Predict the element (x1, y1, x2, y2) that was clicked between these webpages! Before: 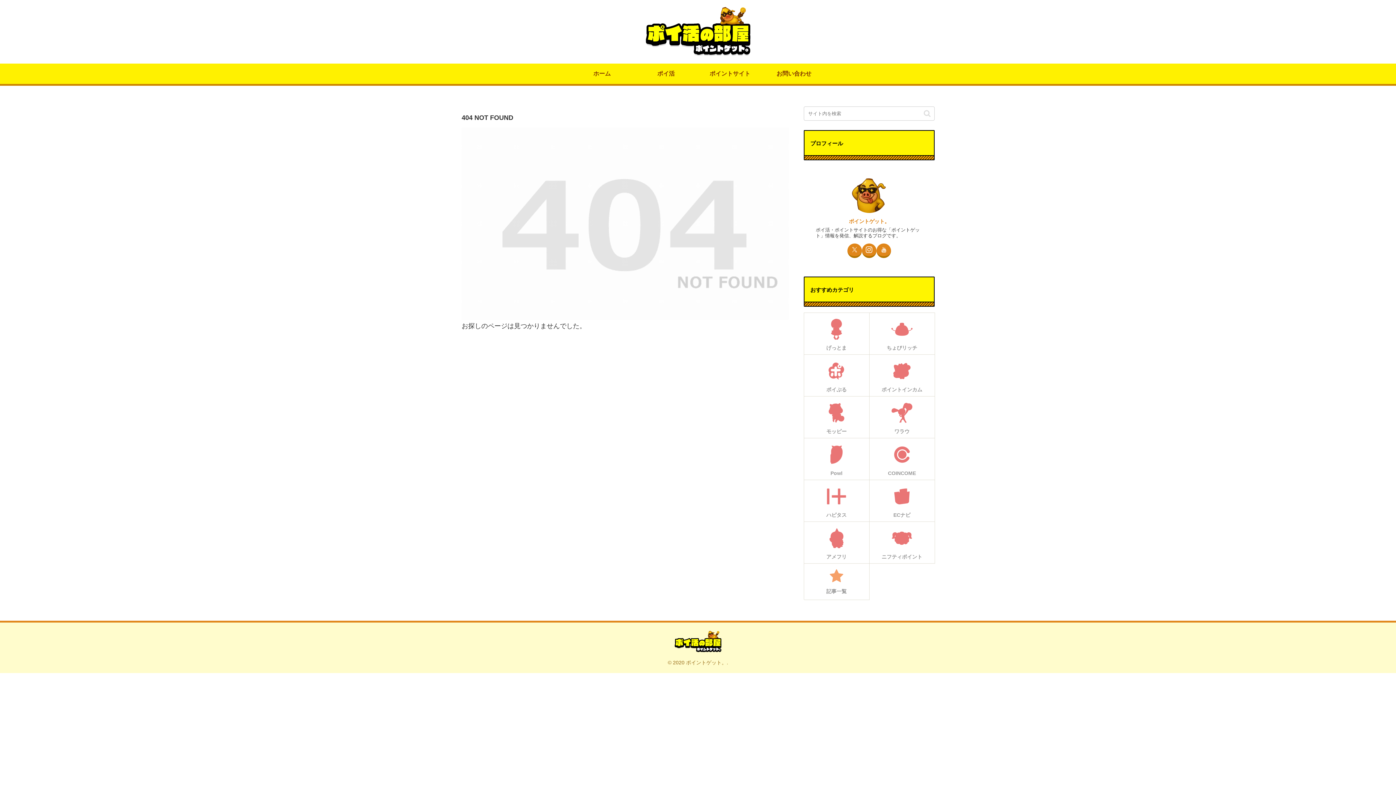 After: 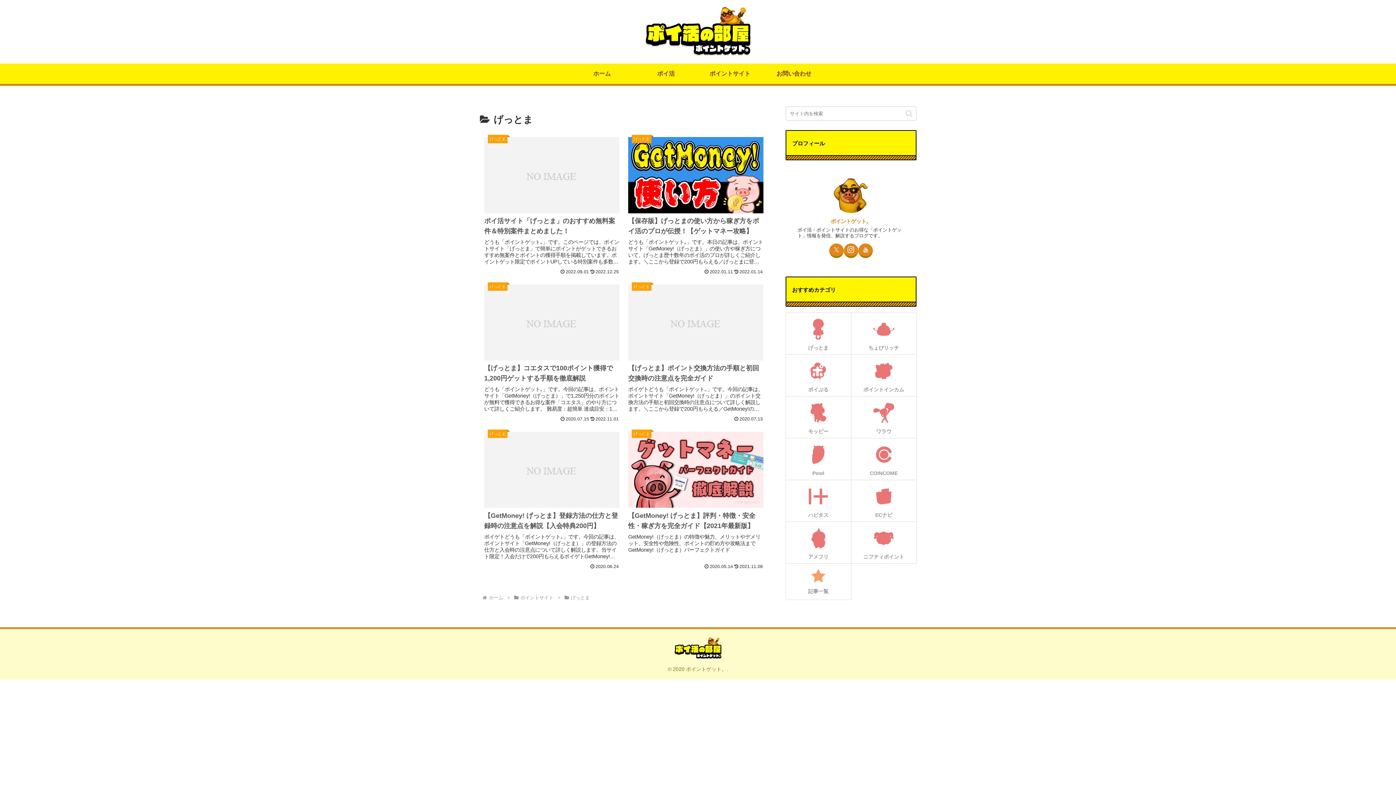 Action: bbox: (804, 312, 869, 354) label: げっとま